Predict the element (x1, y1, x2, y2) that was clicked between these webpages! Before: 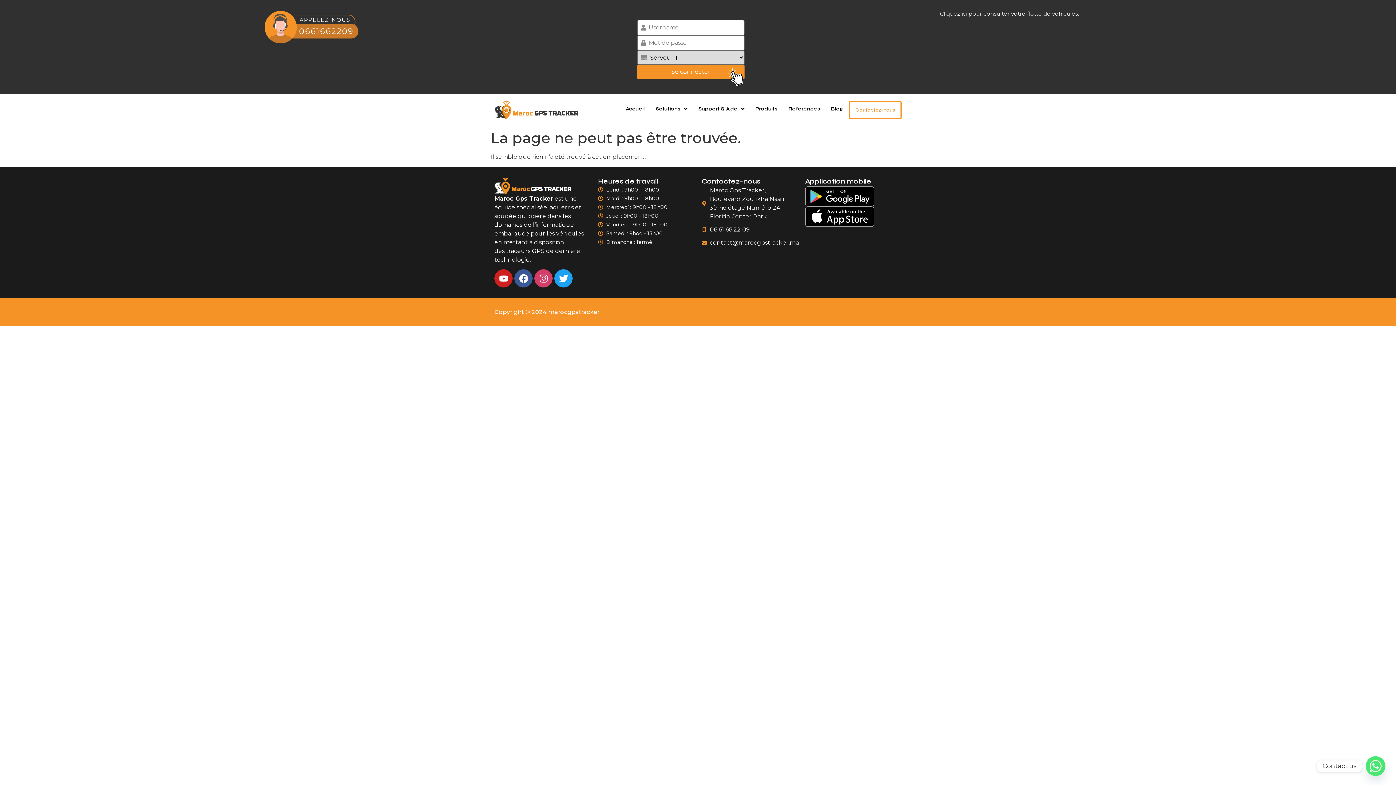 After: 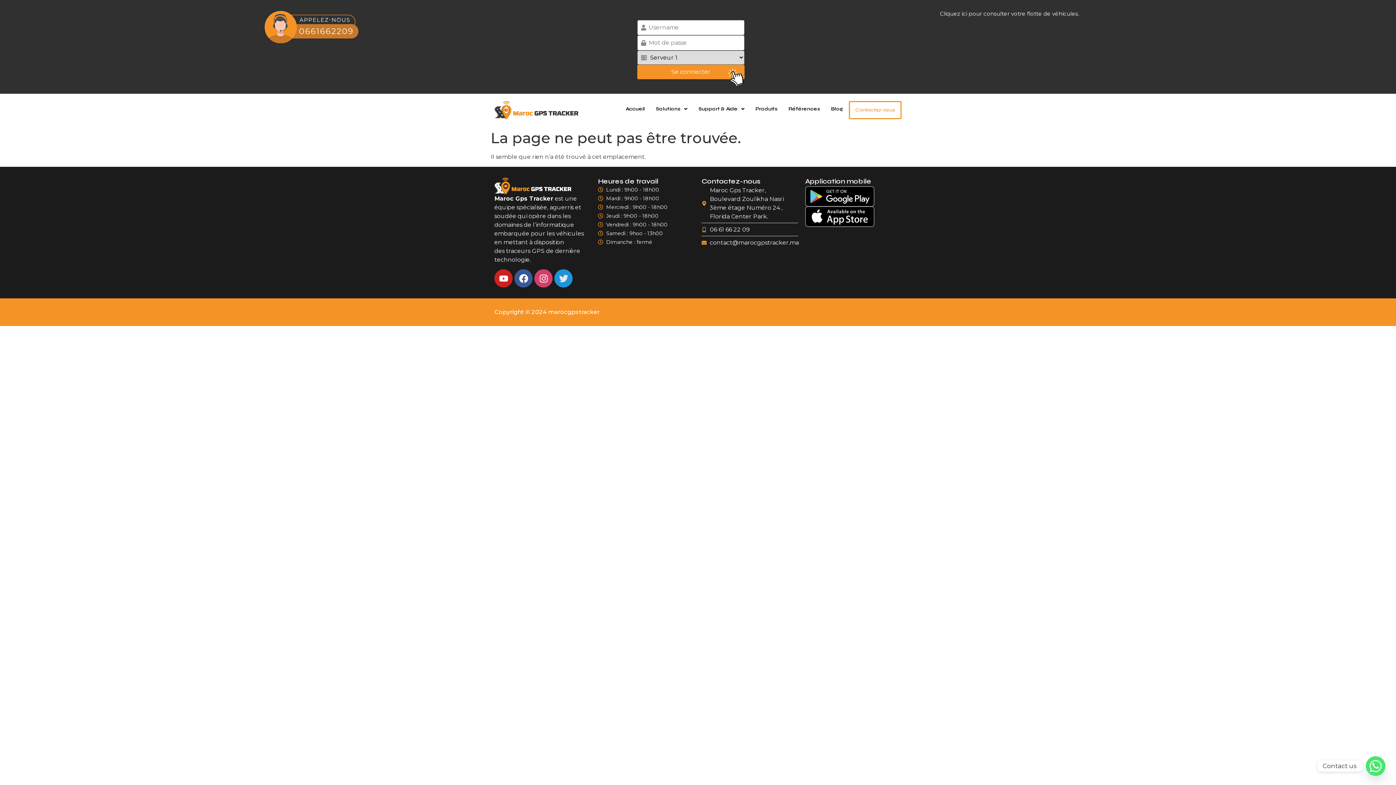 Action: label: Twitter bbox: (554, 269, 572, 287)